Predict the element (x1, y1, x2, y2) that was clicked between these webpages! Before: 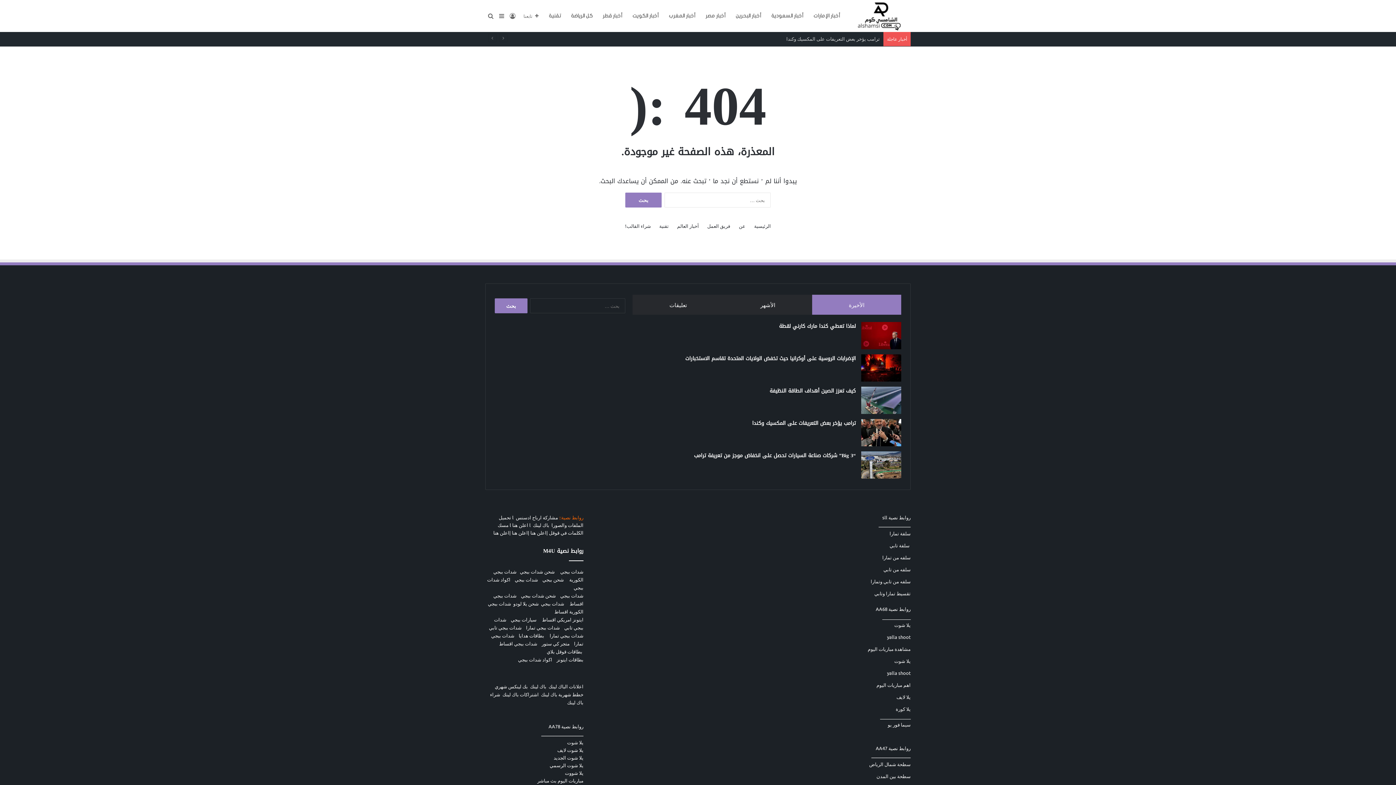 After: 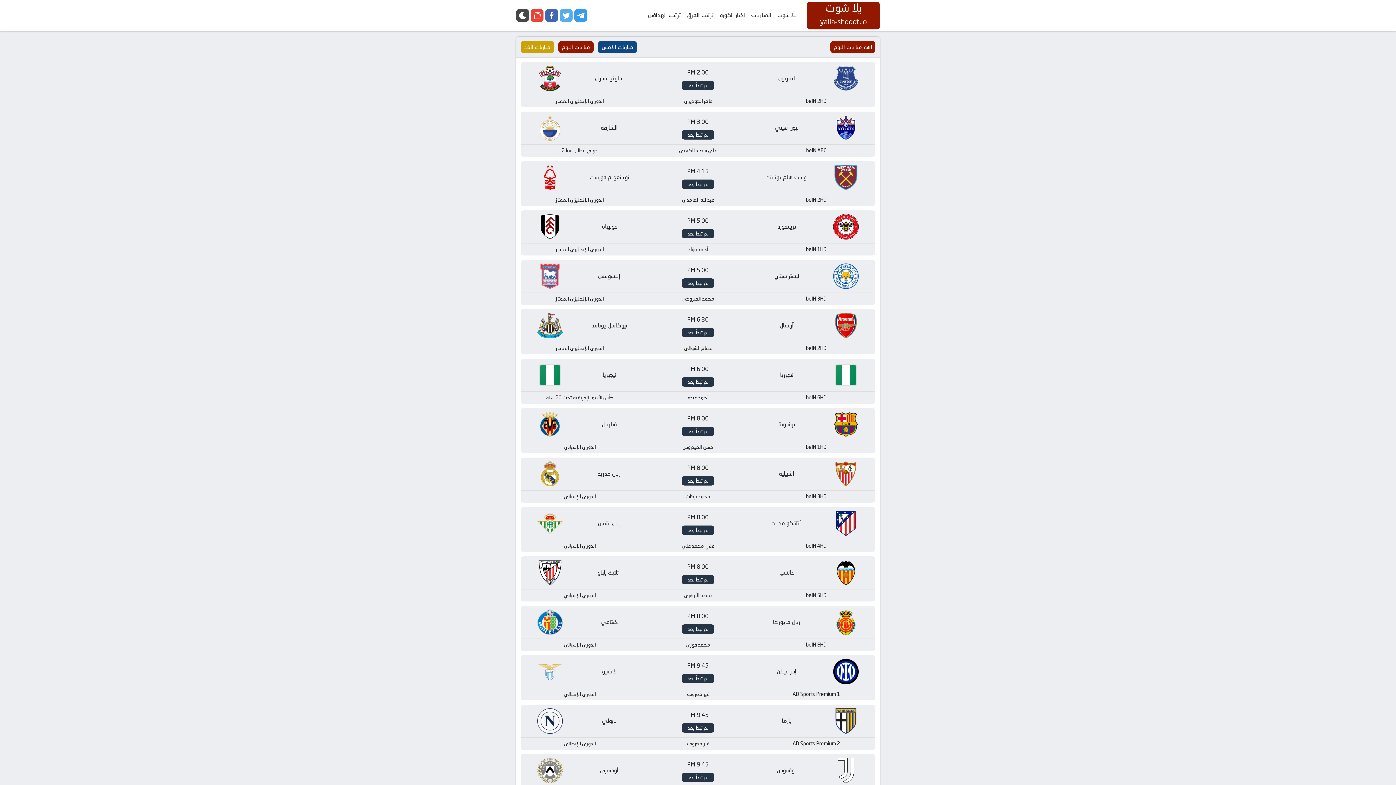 Action: bbox: (876, 682, 910, 688) label: اهم مباريات اليوم